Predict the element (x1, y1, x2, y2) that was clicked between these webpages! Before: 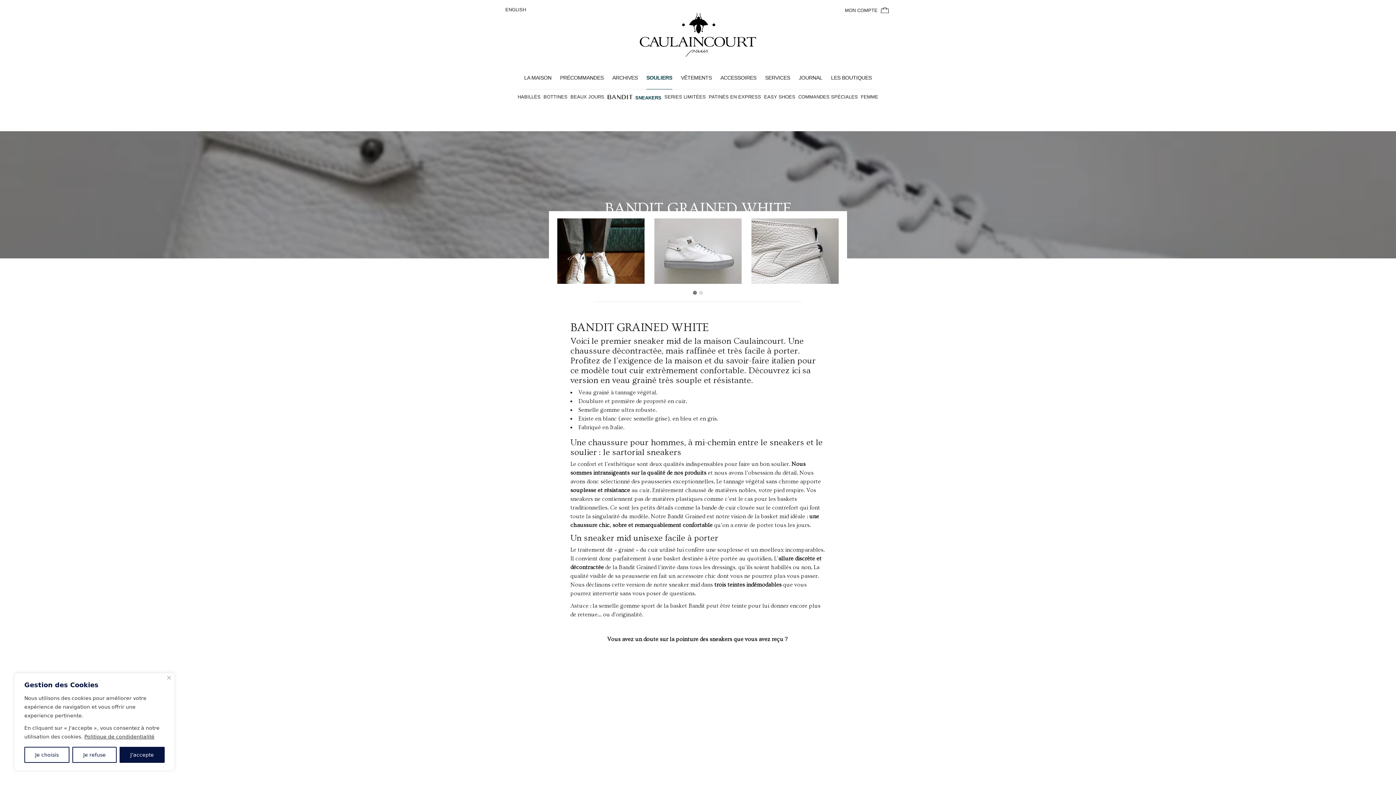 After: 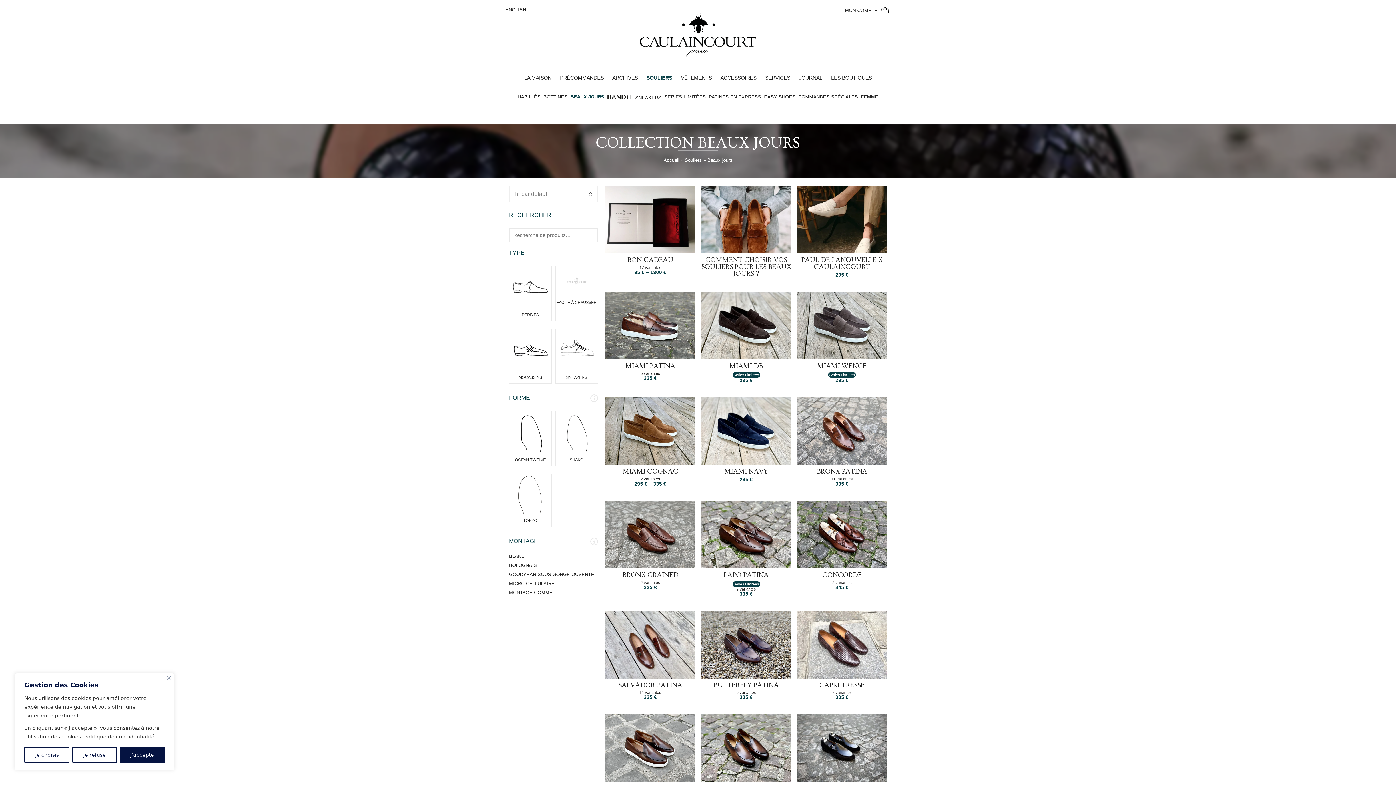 Action: bbox: (570, 94, 604, 99) label: BEAUX JOURS